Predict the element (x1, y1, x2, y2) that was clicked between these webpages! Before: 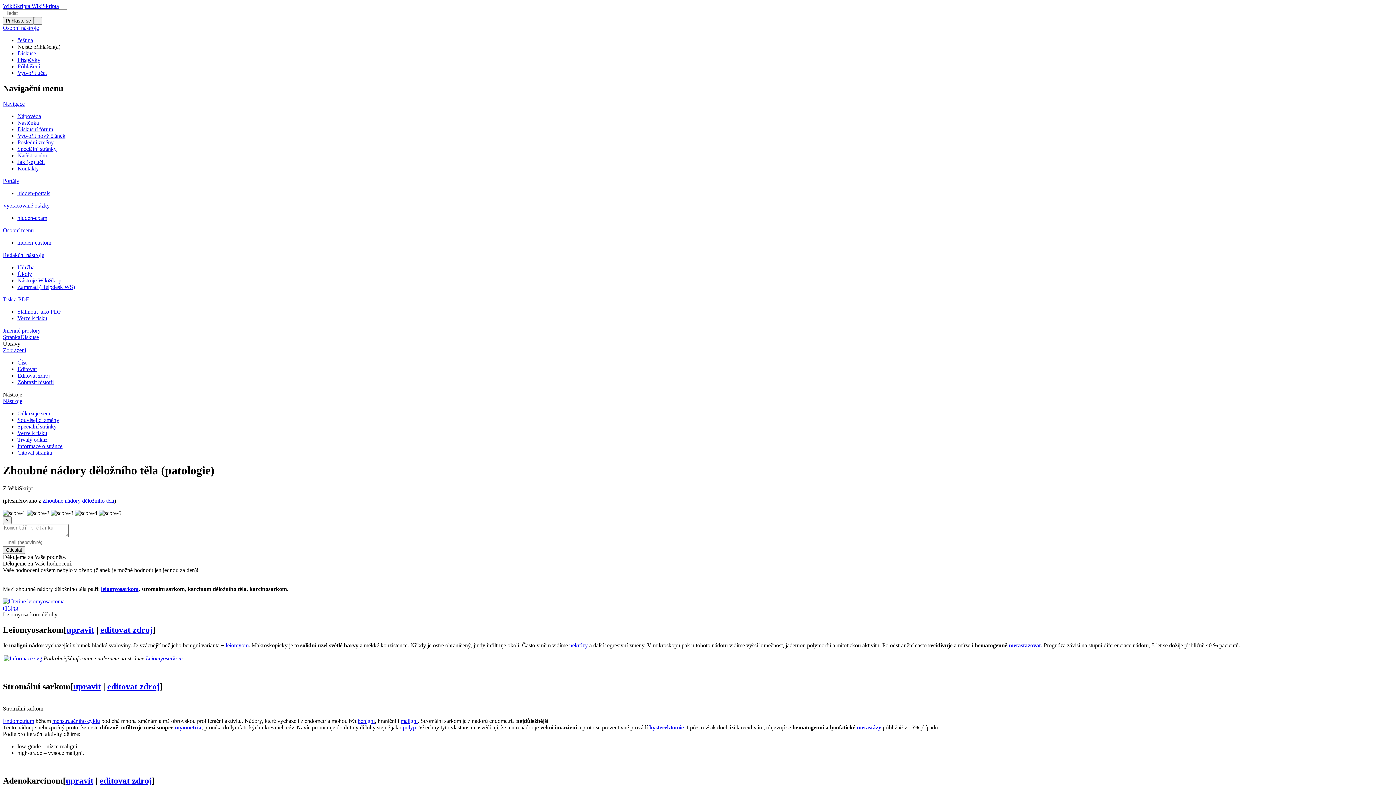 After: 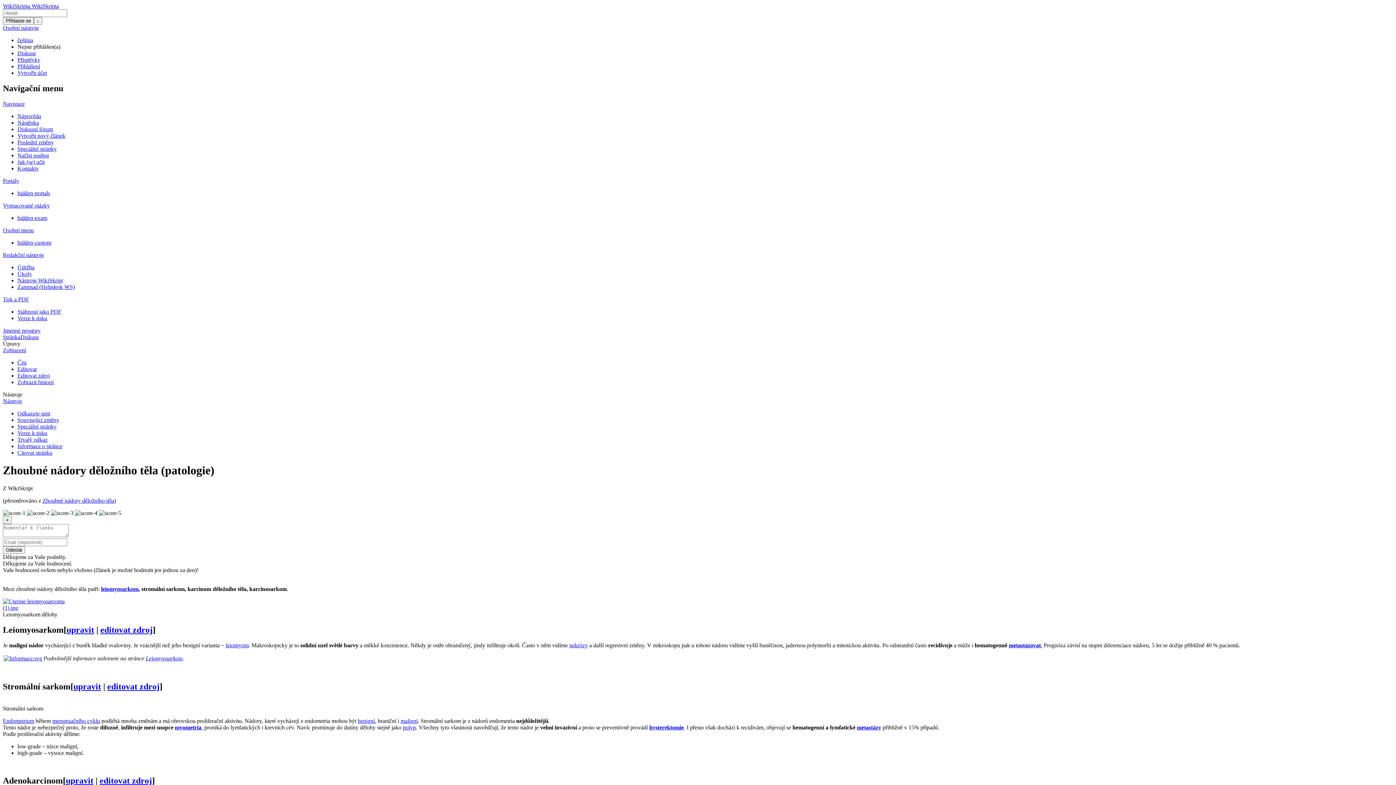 Action: label: čeština bbox: (17, 37, 33, 43)